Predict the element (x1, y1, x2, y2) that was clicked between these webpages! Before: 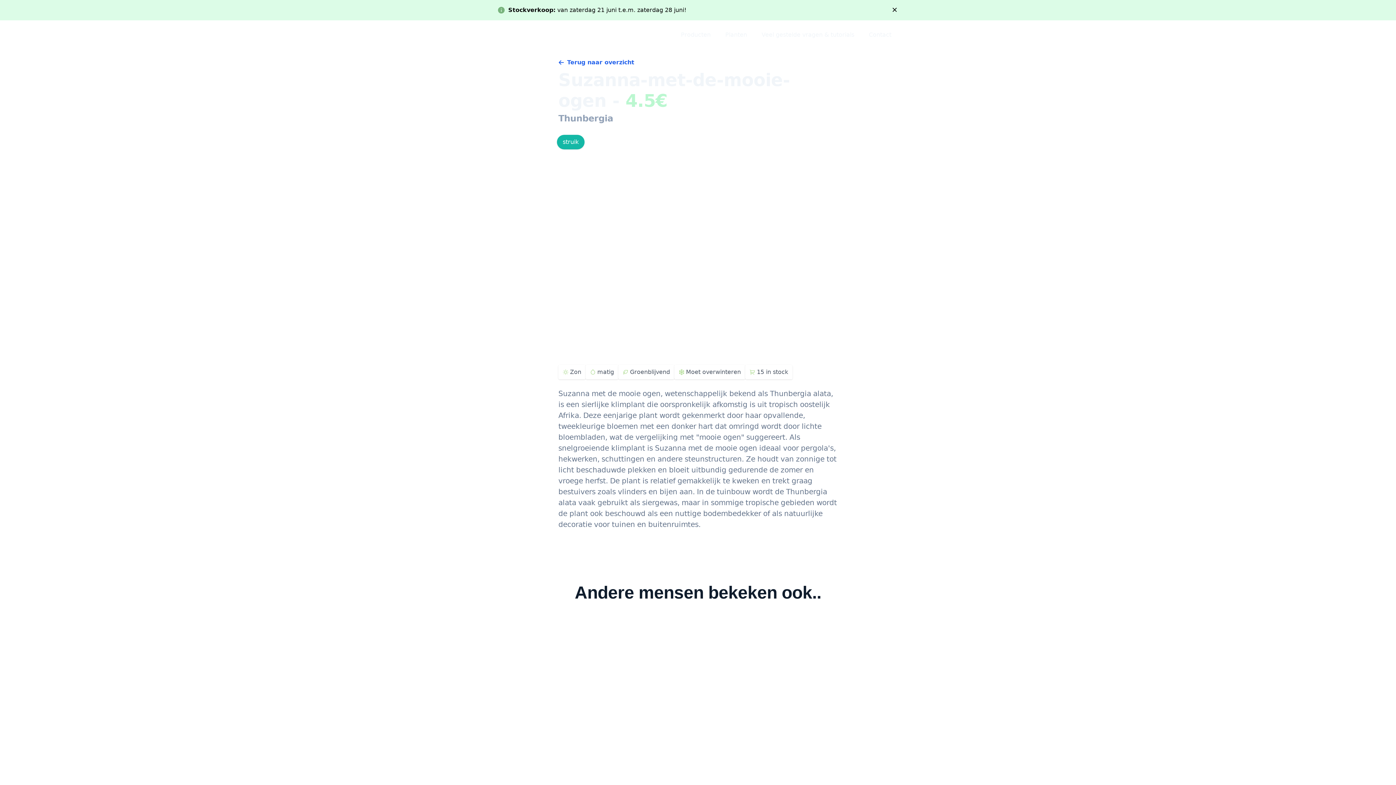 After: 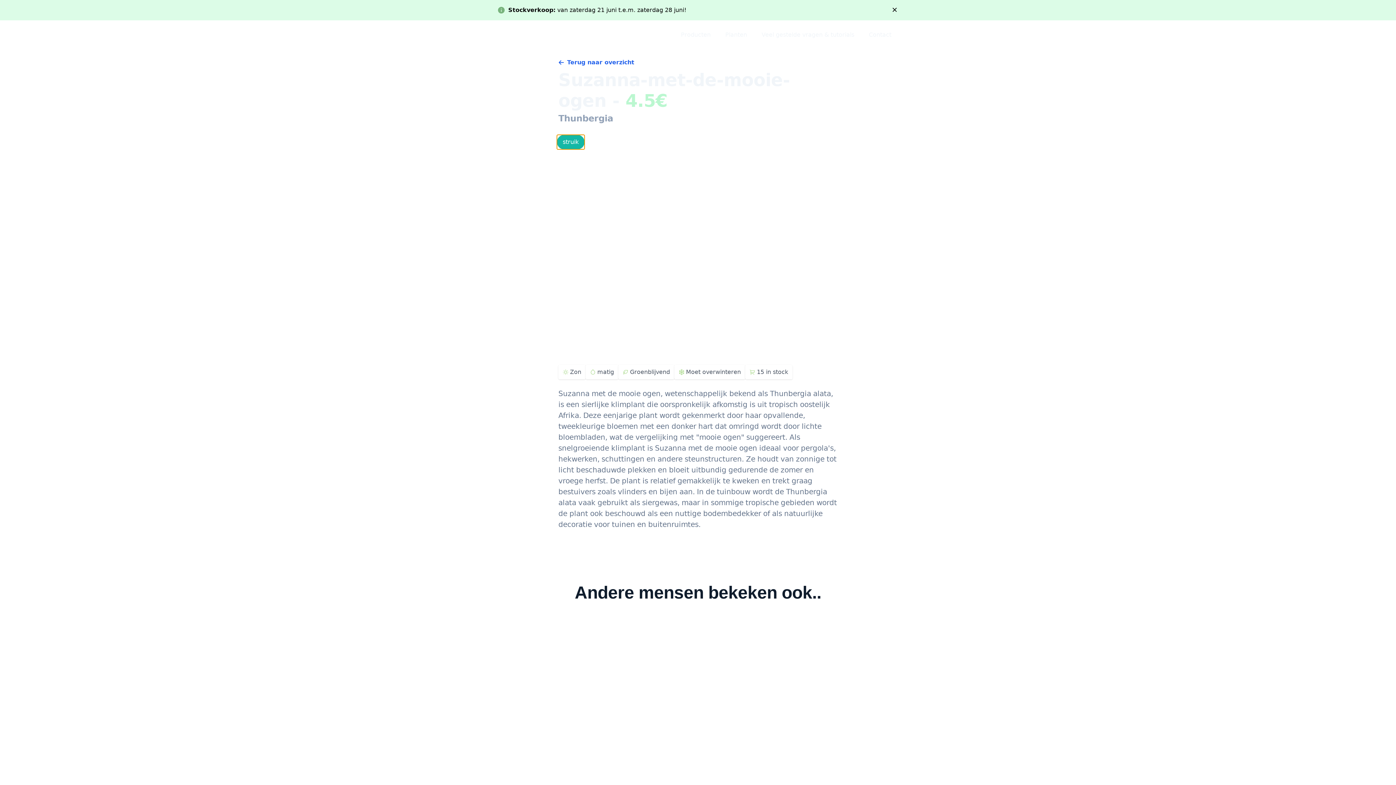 Action: bbox: (557, 134, 584, 149) label: struik